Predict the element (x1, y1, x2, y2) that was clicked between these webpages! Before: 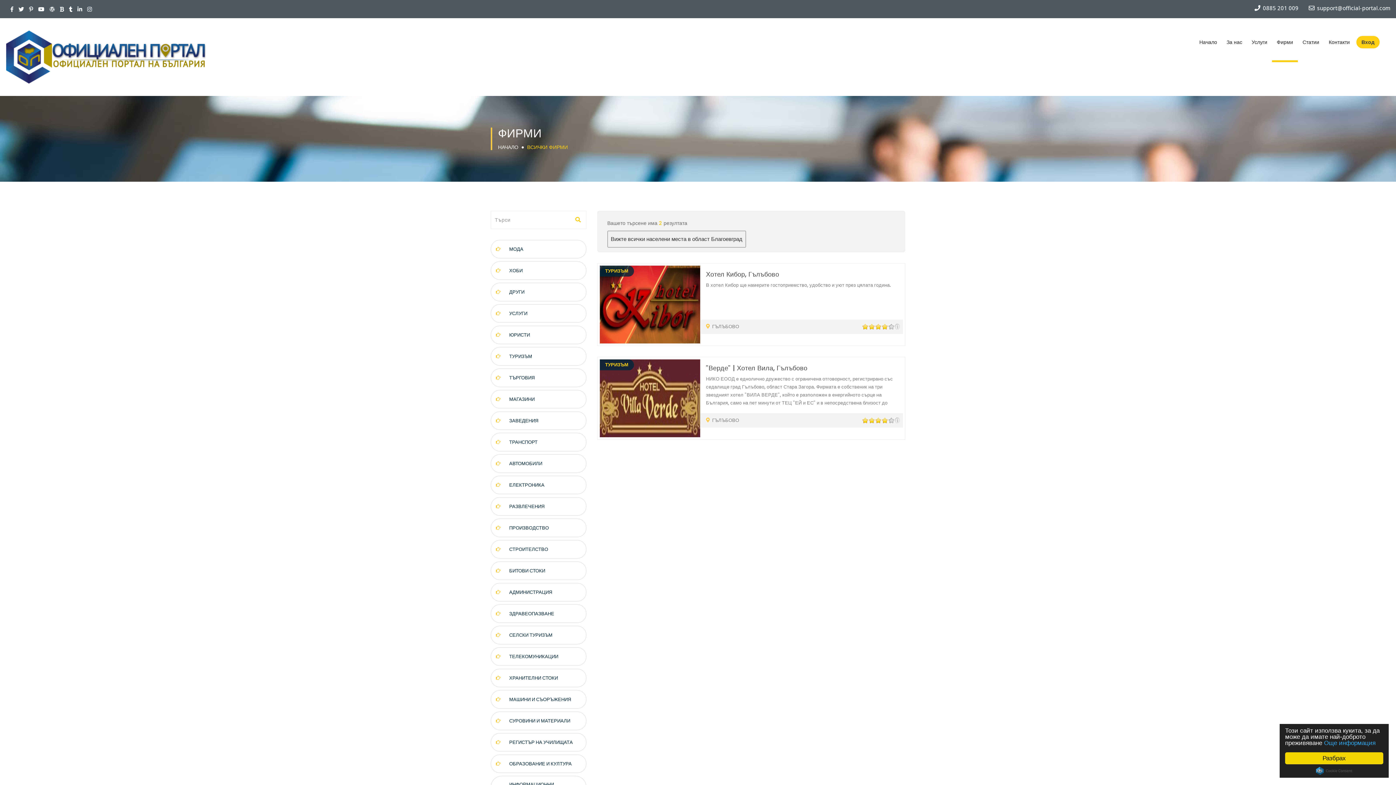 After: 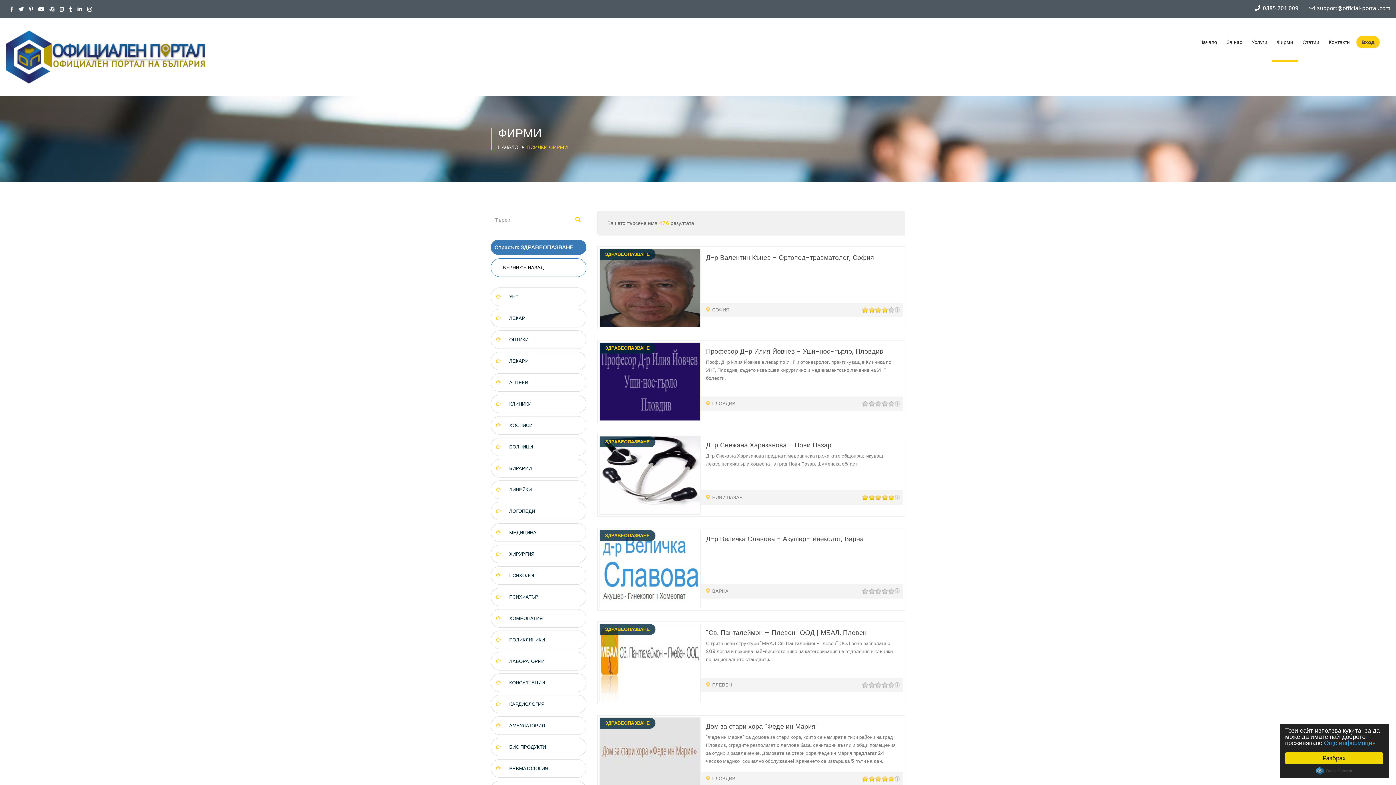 Action: bbox: (490, 604, 586, 623) label: ЗДРАВЕОПАЗВАНЕ